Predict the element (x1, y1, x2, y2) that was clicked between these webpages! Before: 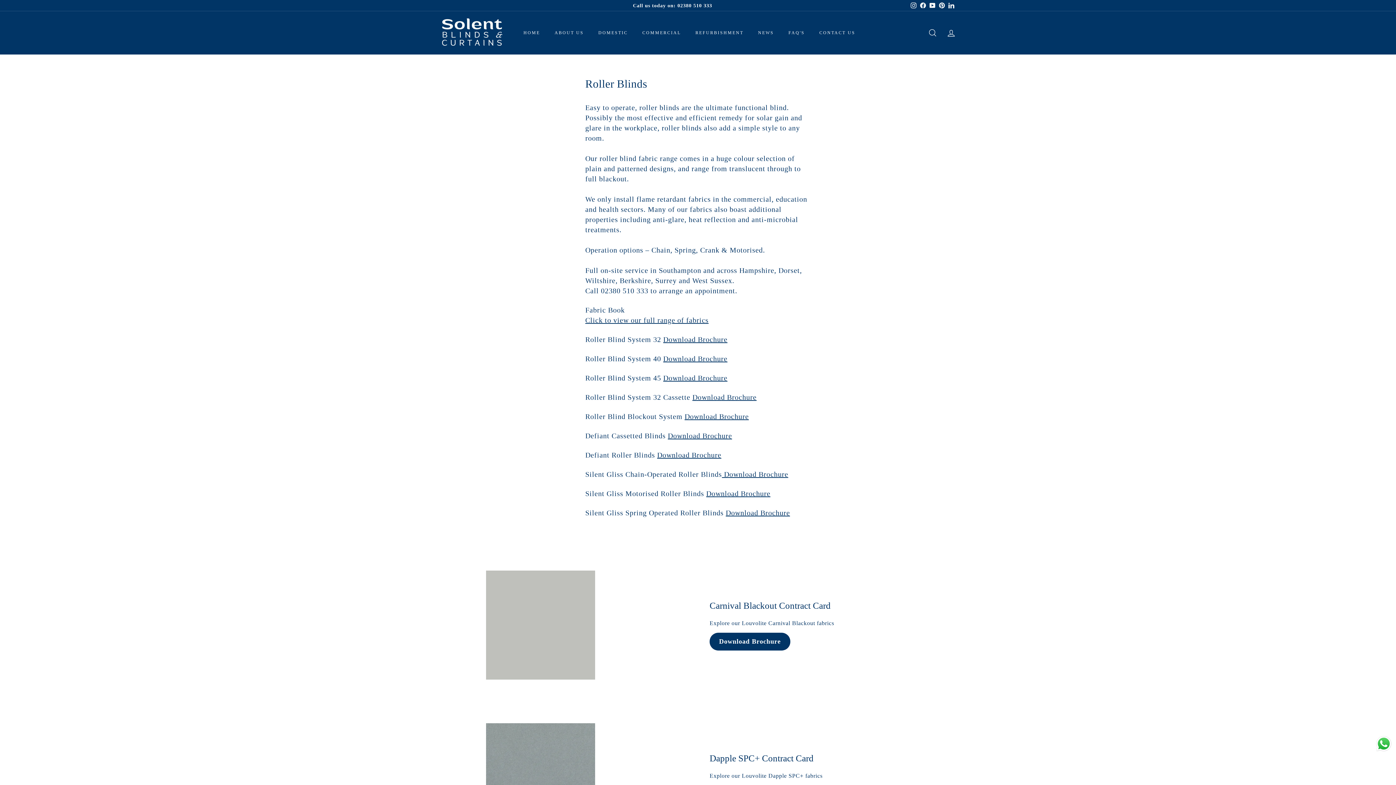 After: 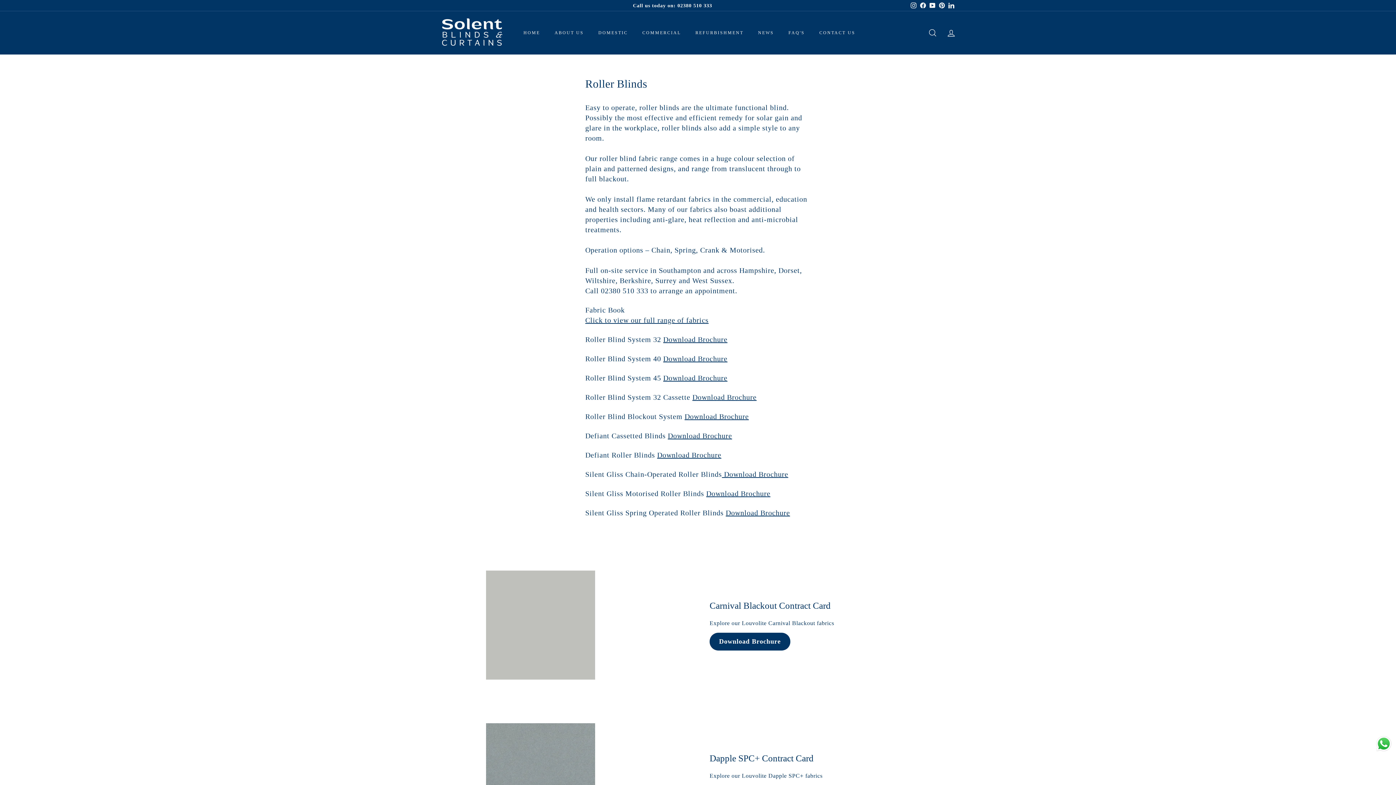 Action: bbox: (692, 393, 756, 401) label: Download Brochure